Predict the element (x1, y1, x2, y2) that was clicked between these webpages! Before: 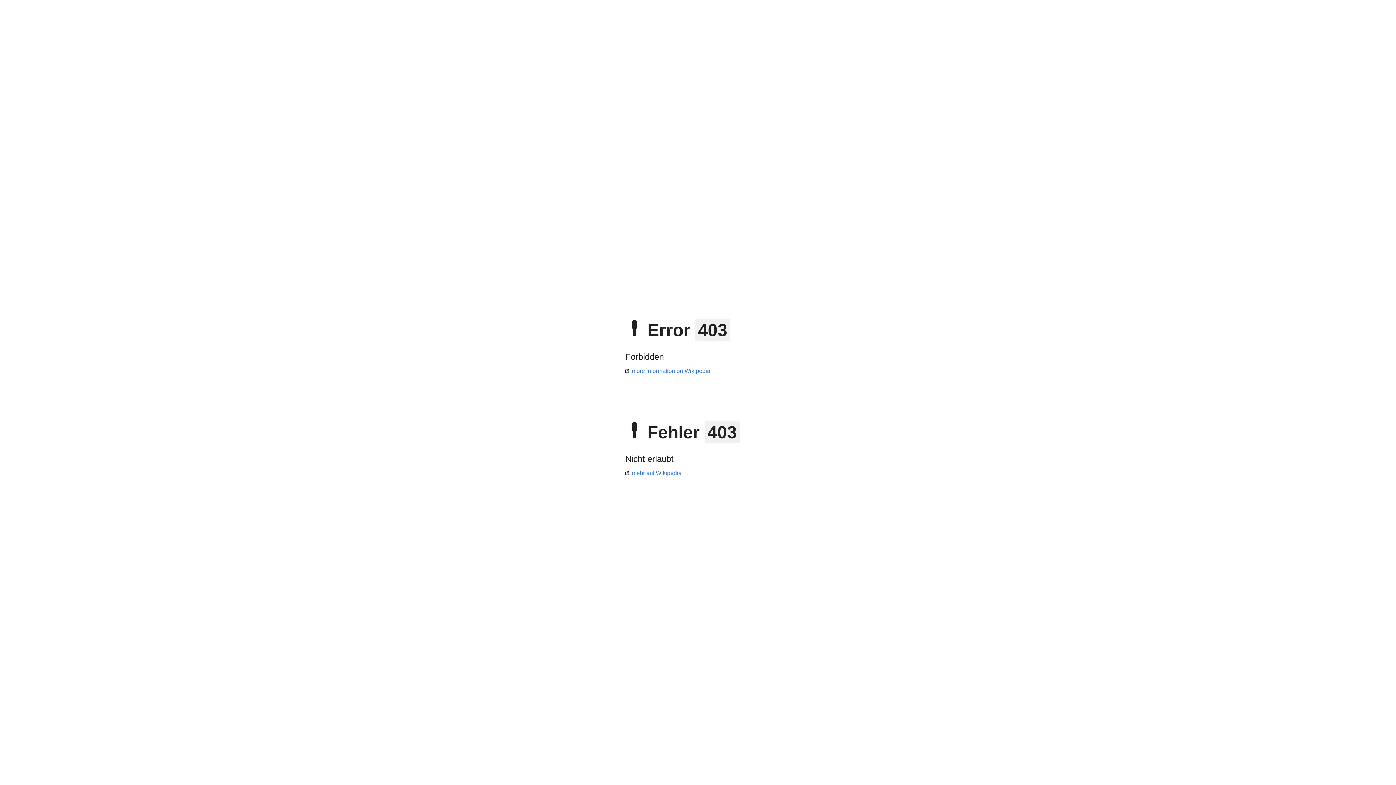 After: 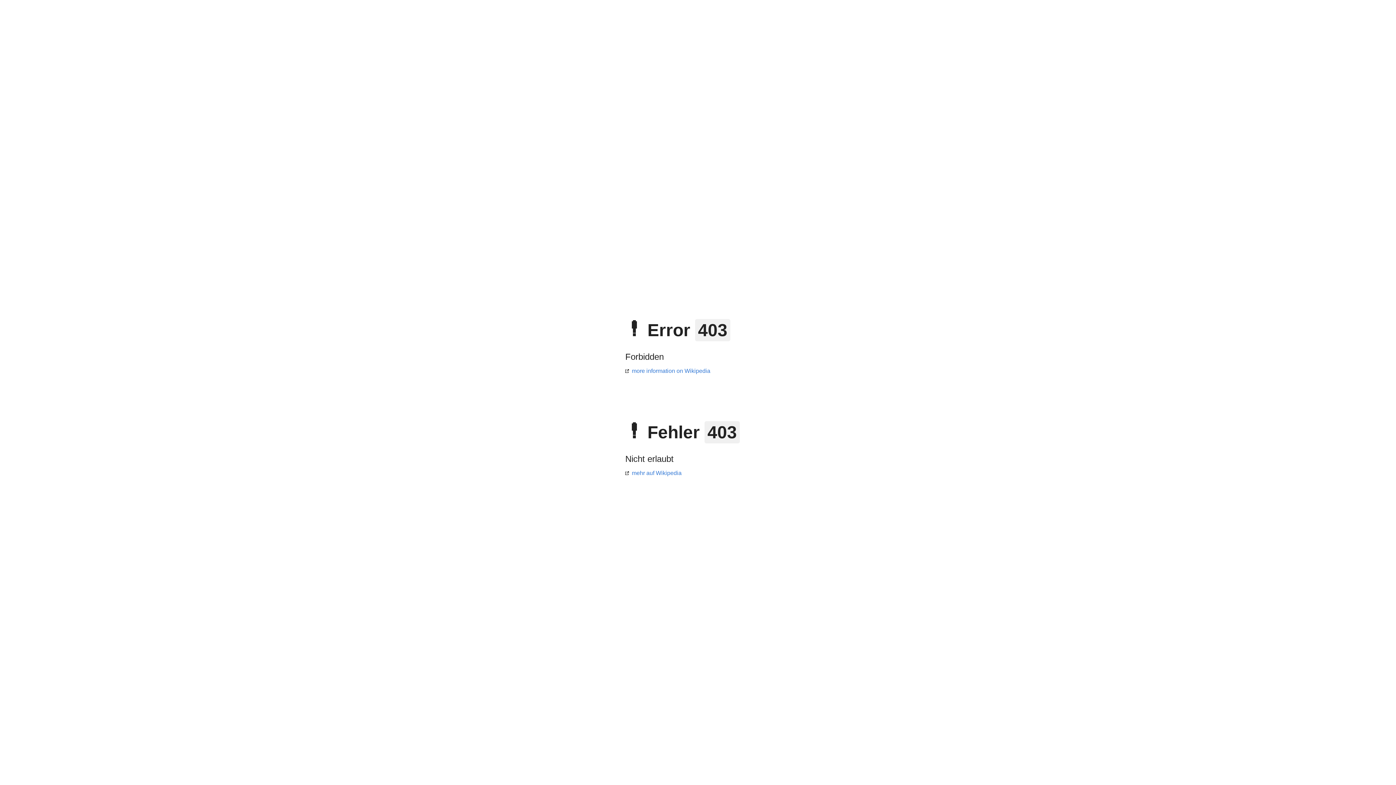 Action: bbox: (625, 470, 681, 476) label: mehr auf Wikipedia